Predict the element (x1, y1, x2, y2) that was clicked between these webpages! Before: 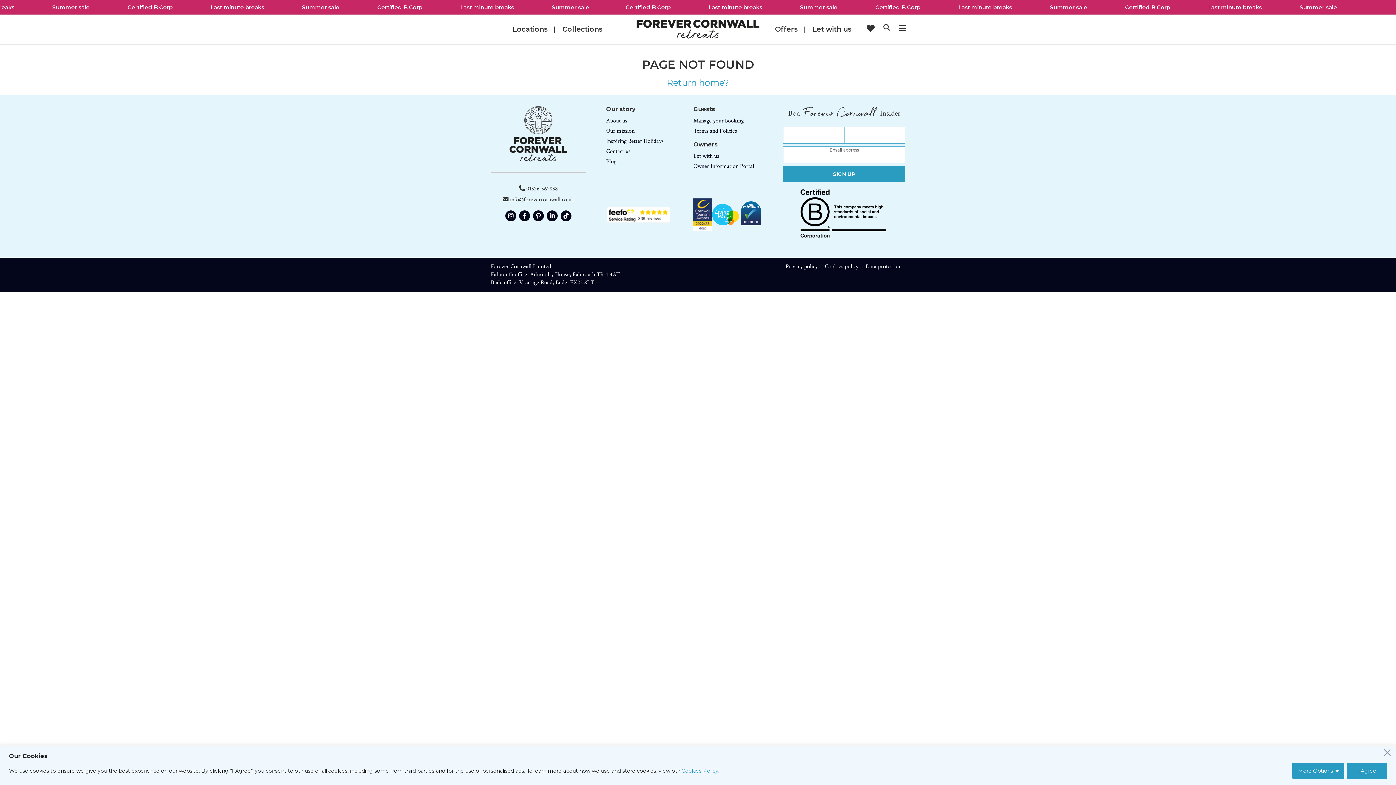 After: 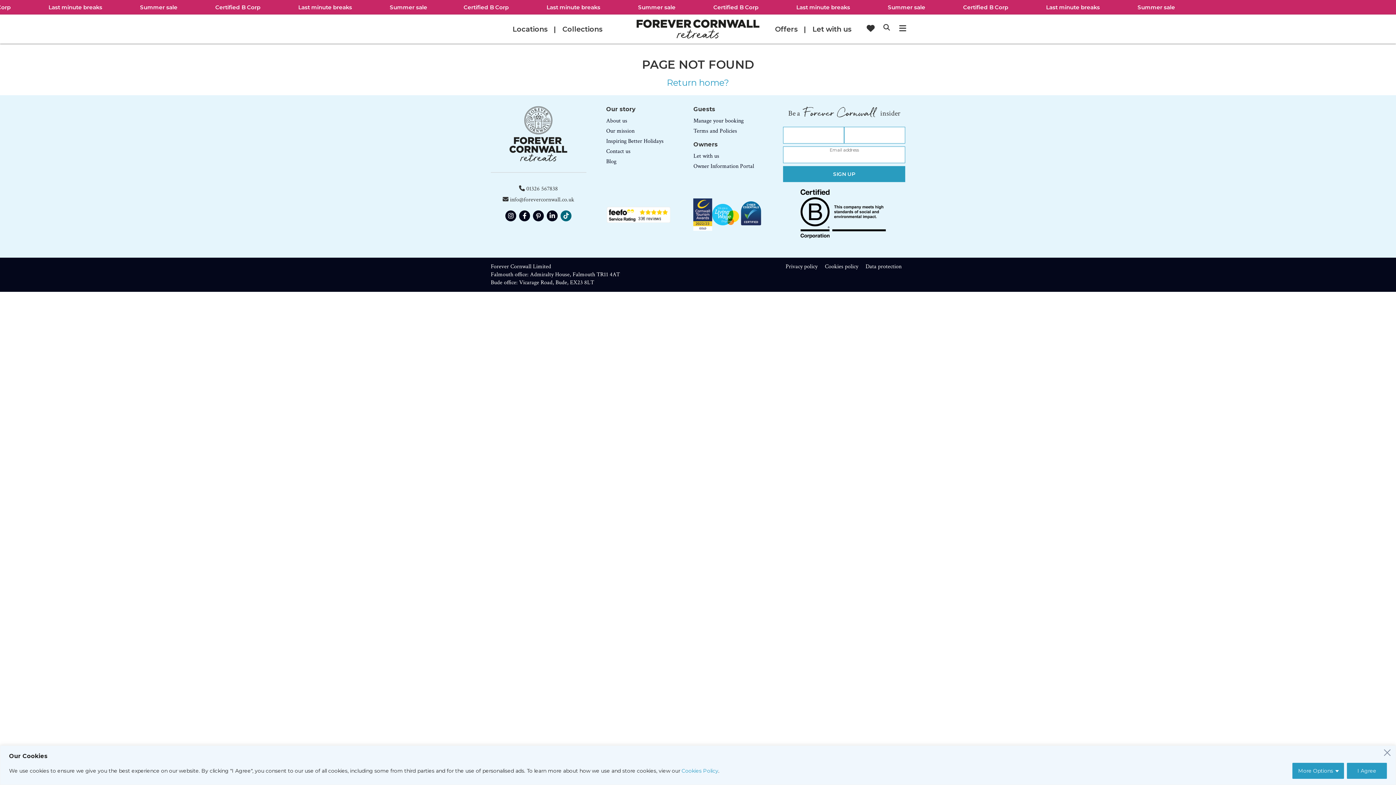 Action: bbox: (560, 210, 571, 221)